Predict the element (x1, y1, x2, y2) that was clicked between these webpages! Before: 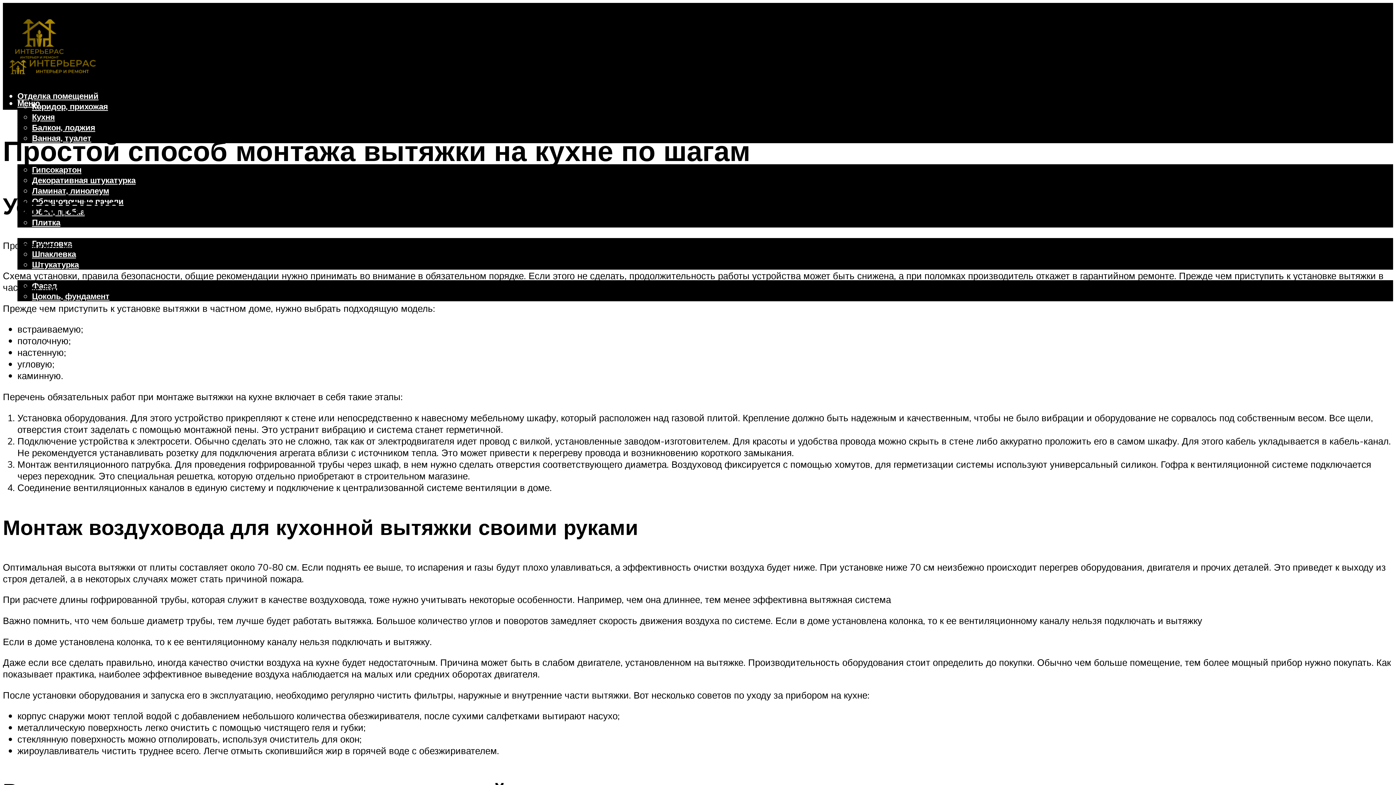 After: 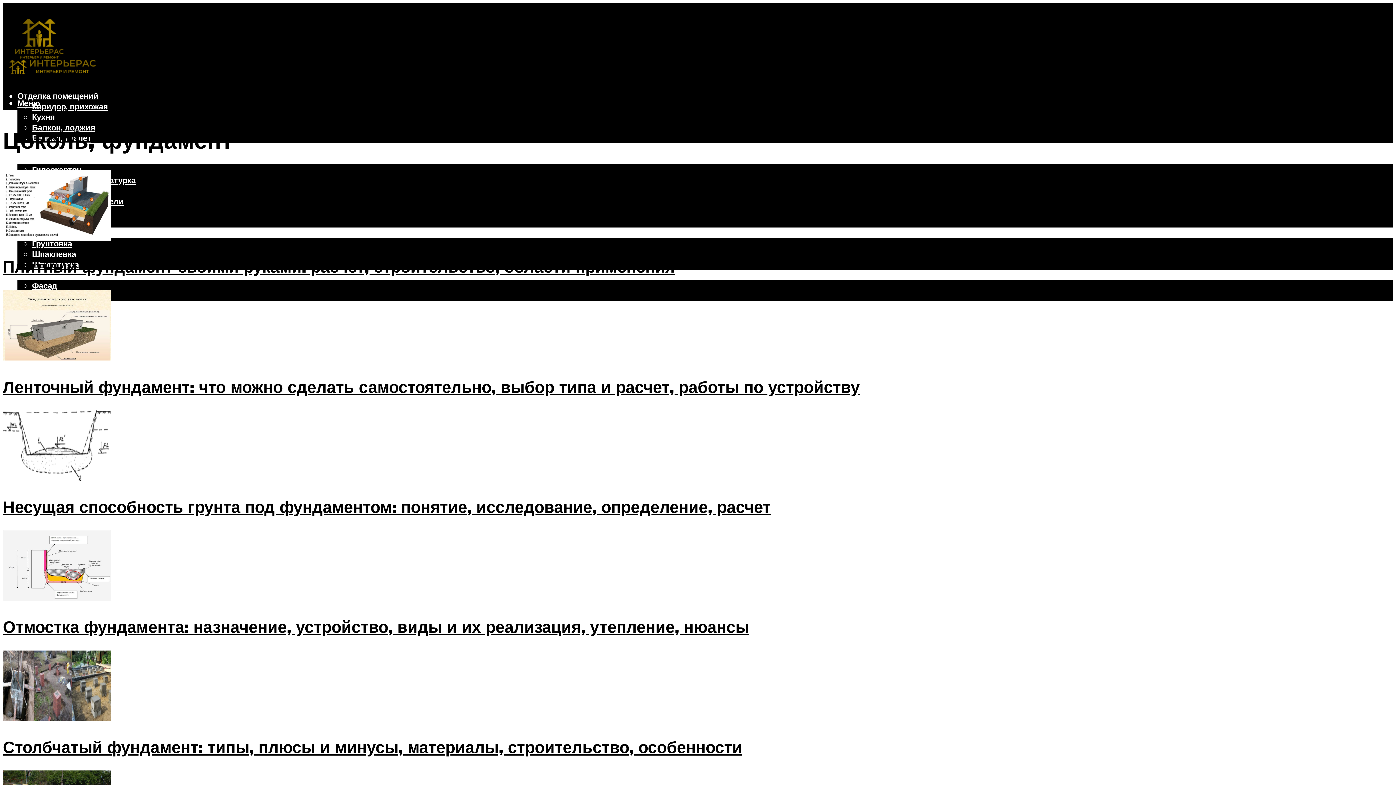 Action: bbox: (32, 291, 109, 301) label: Цоколь, фундамент